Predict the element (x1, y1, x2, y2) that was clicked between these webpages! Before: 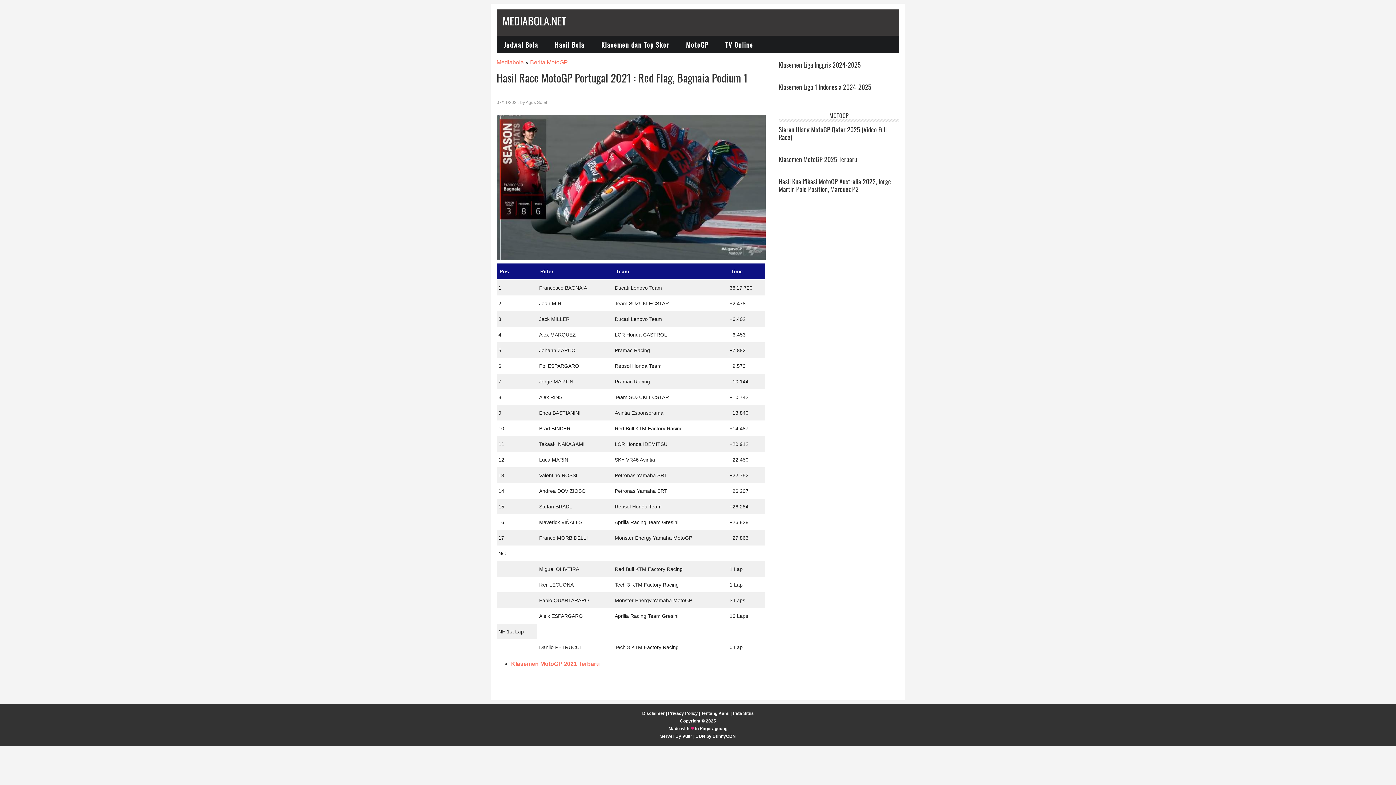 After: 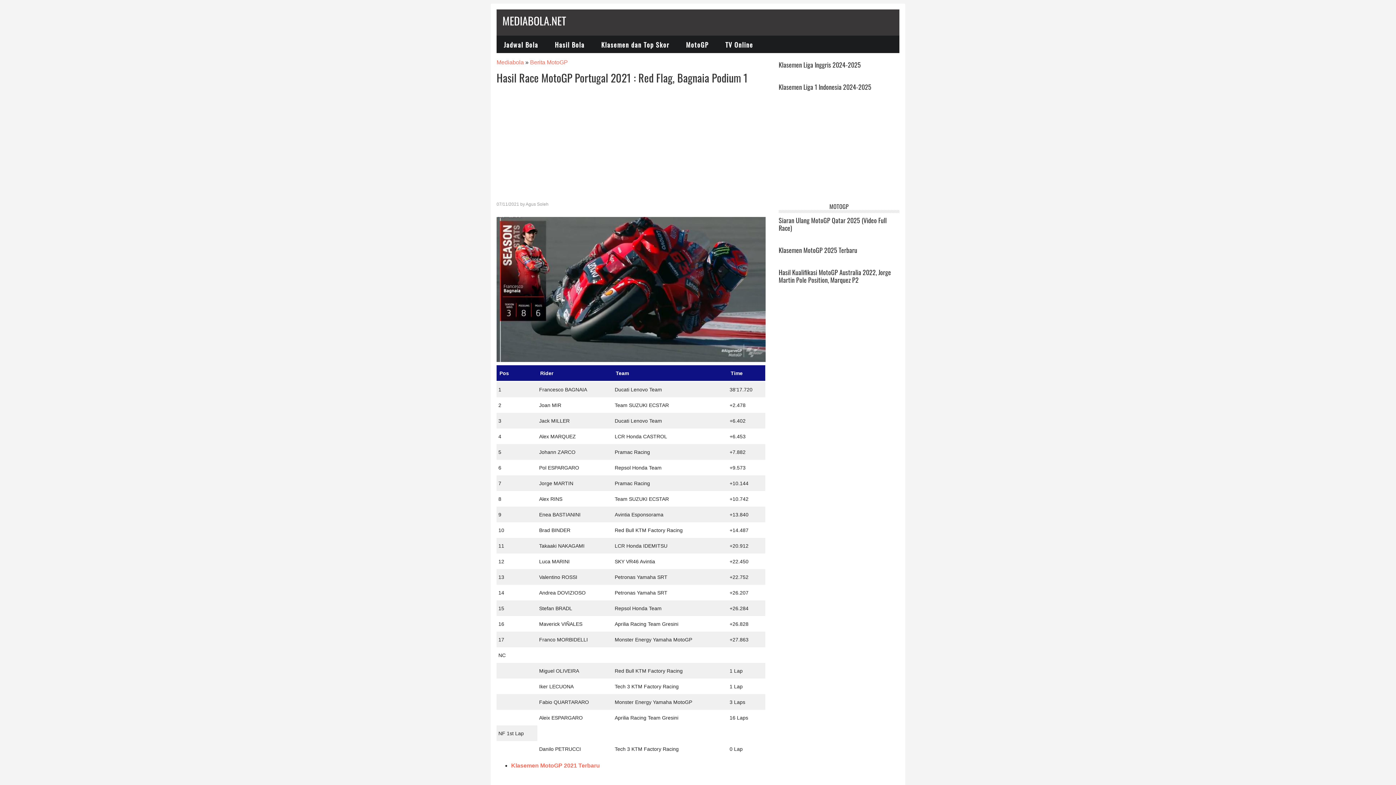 Action: label: Vultr bbox: (682, 734, 692, 739)